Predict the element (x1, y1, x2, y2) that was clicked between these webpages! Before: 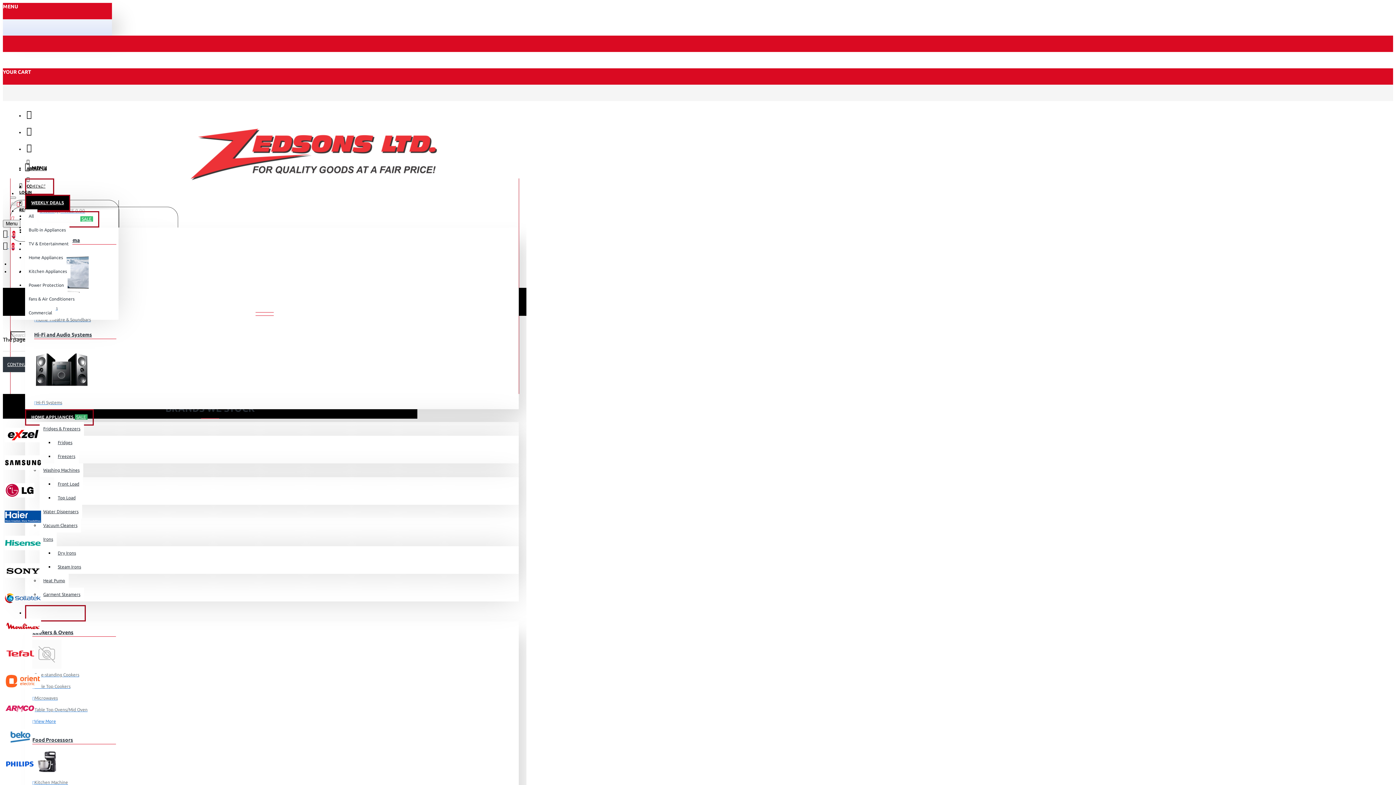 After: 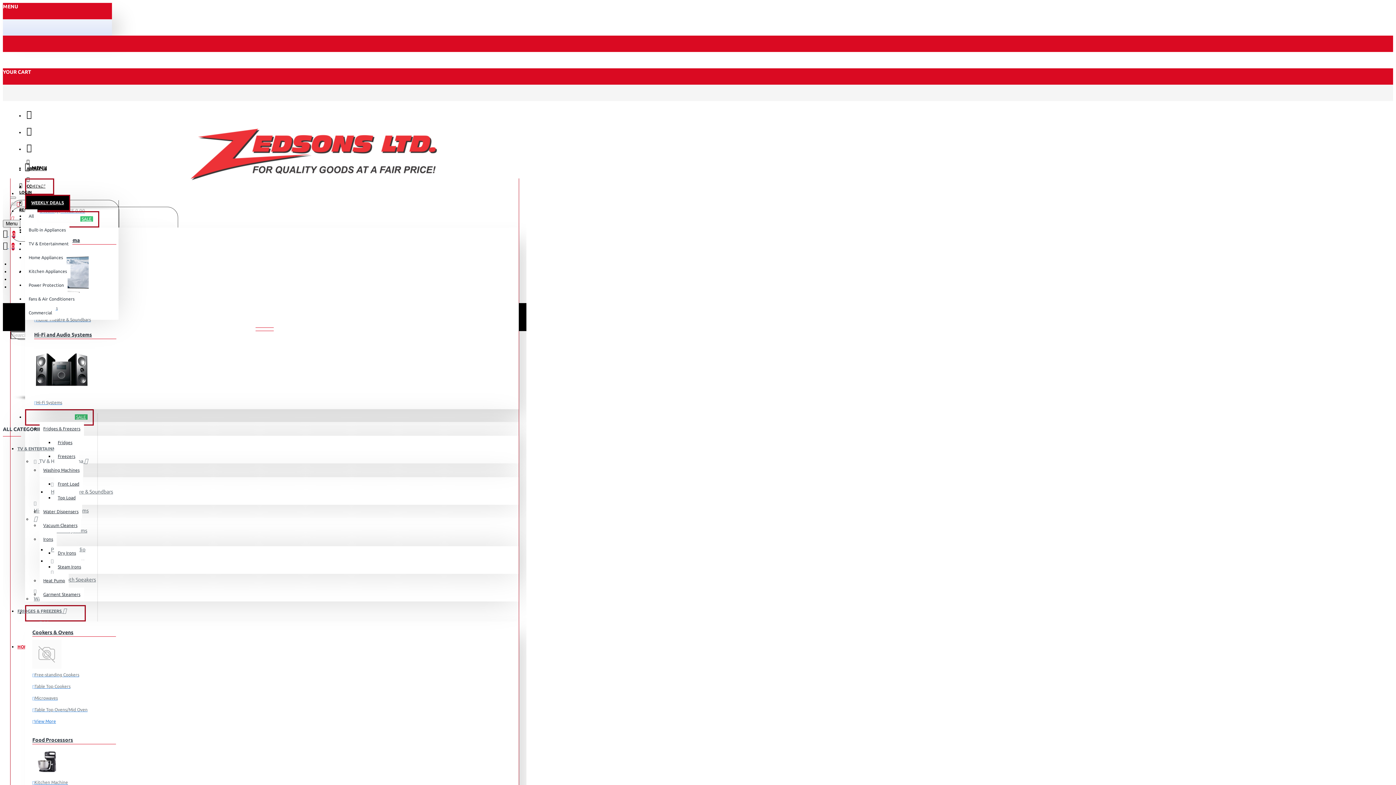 Action: label: Front Load bbox: (54, 477, 82, 491)